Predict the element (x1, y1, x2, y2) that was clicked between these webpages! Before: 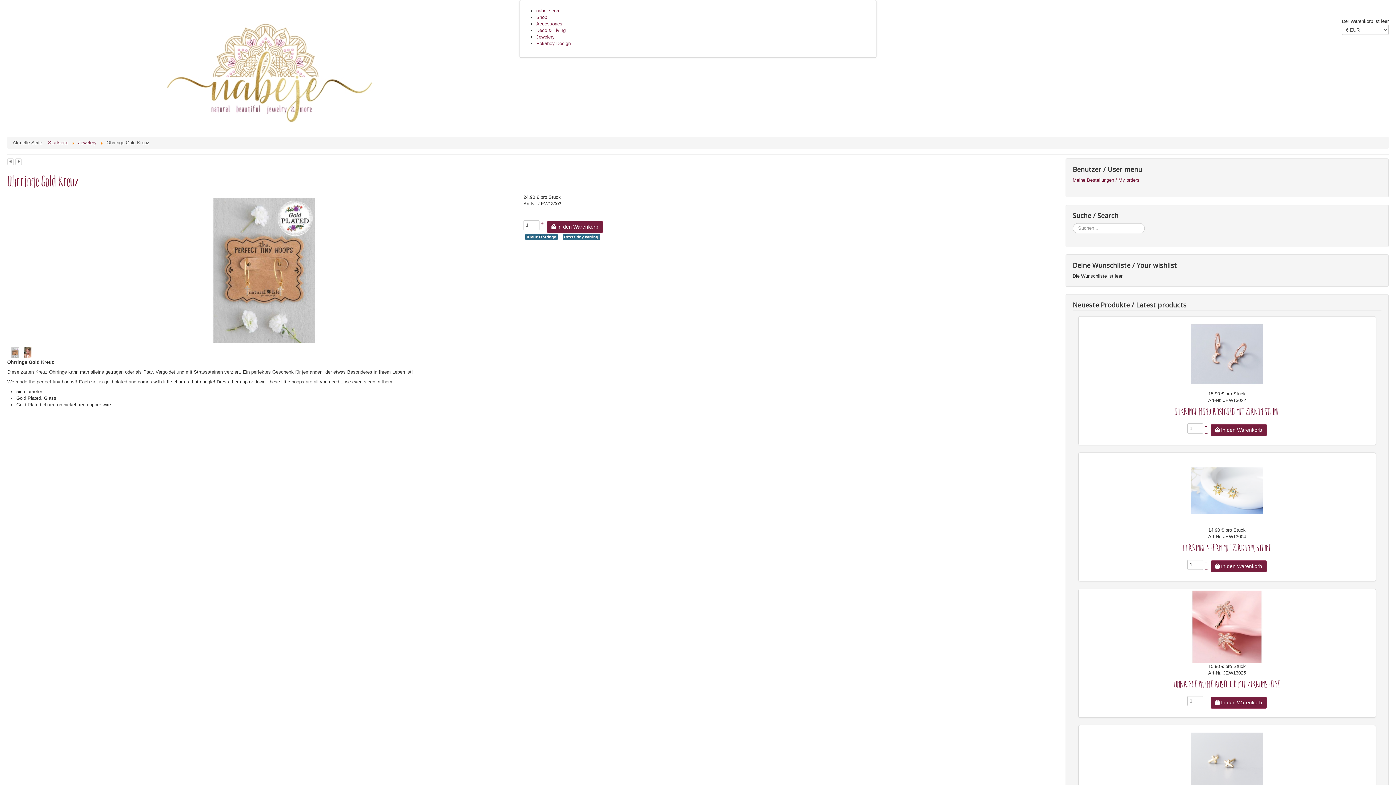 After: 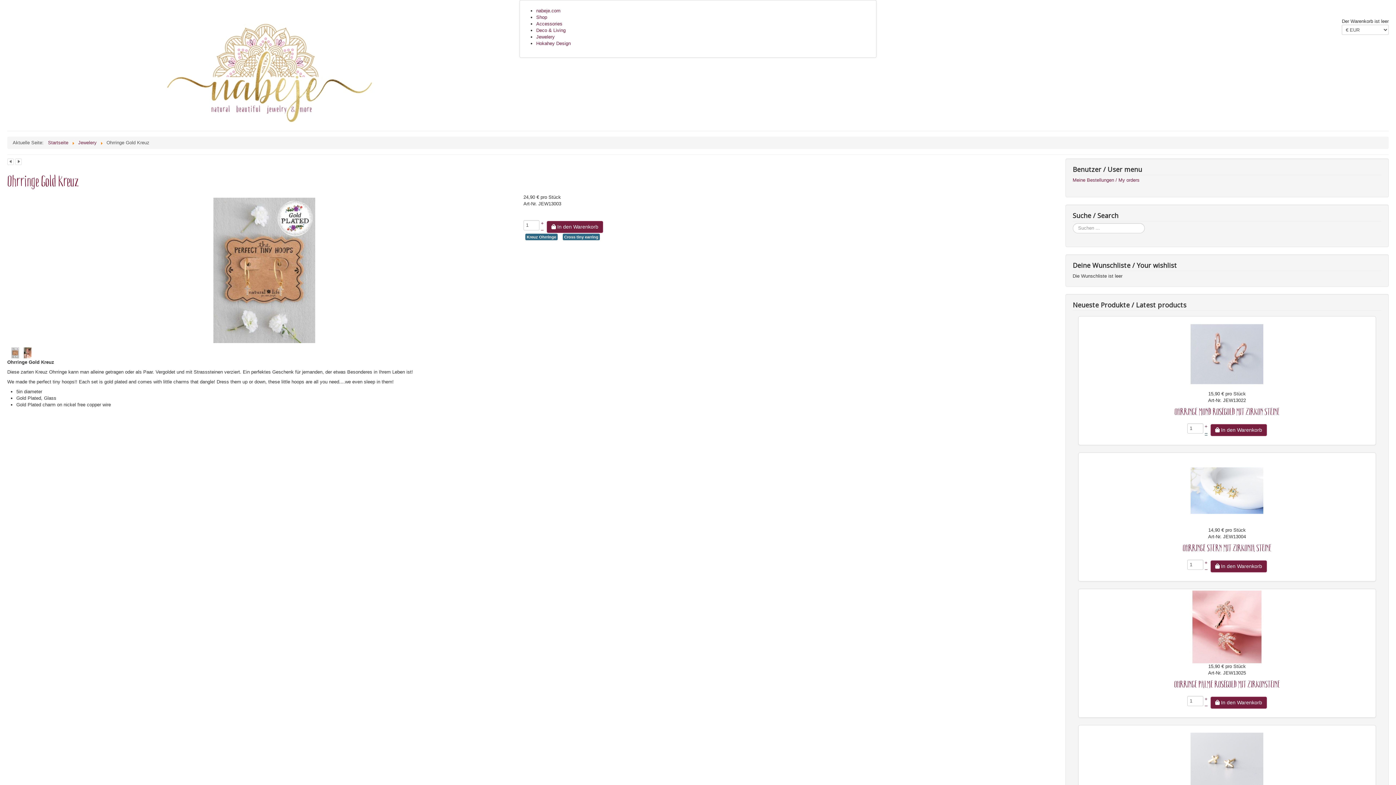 Action: bbox: (1205, 430, 1207, 436) label: –